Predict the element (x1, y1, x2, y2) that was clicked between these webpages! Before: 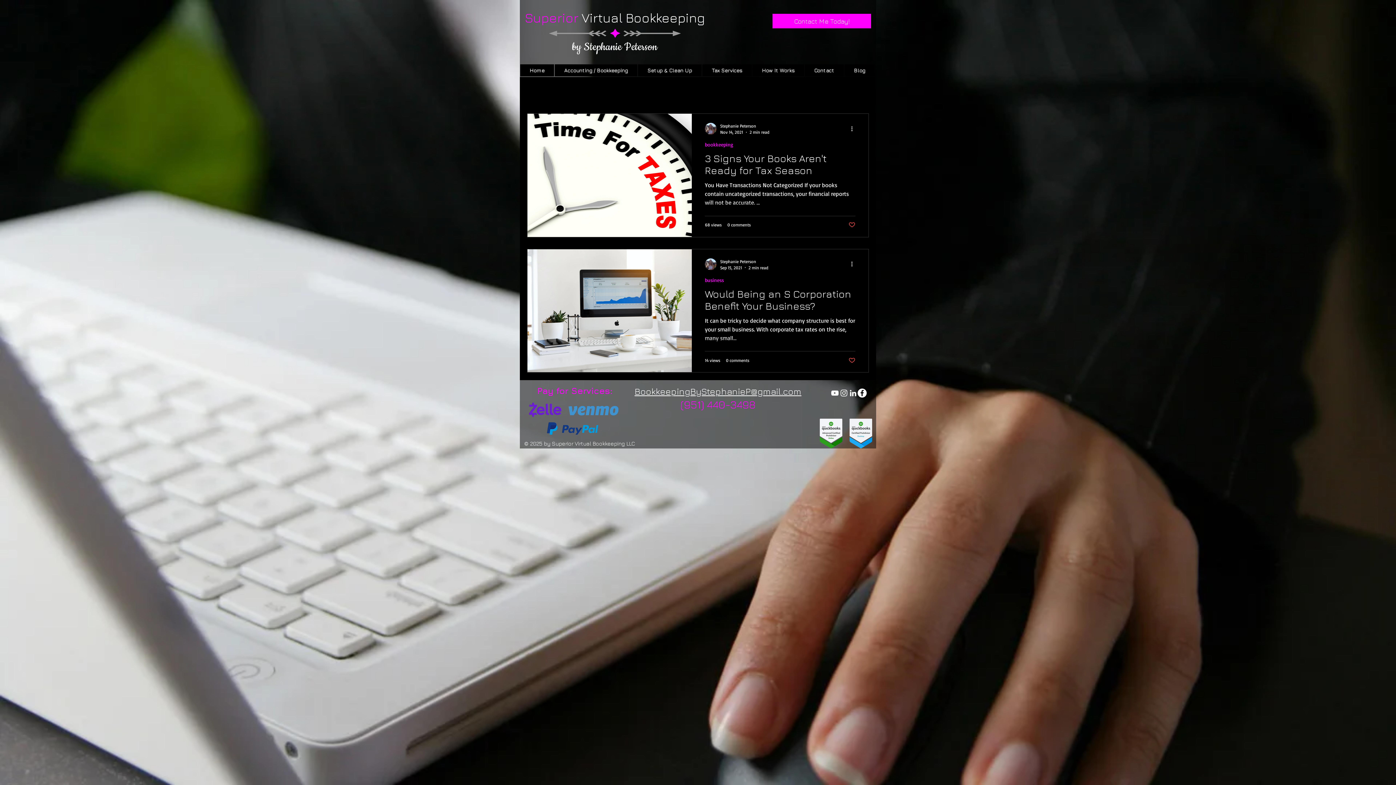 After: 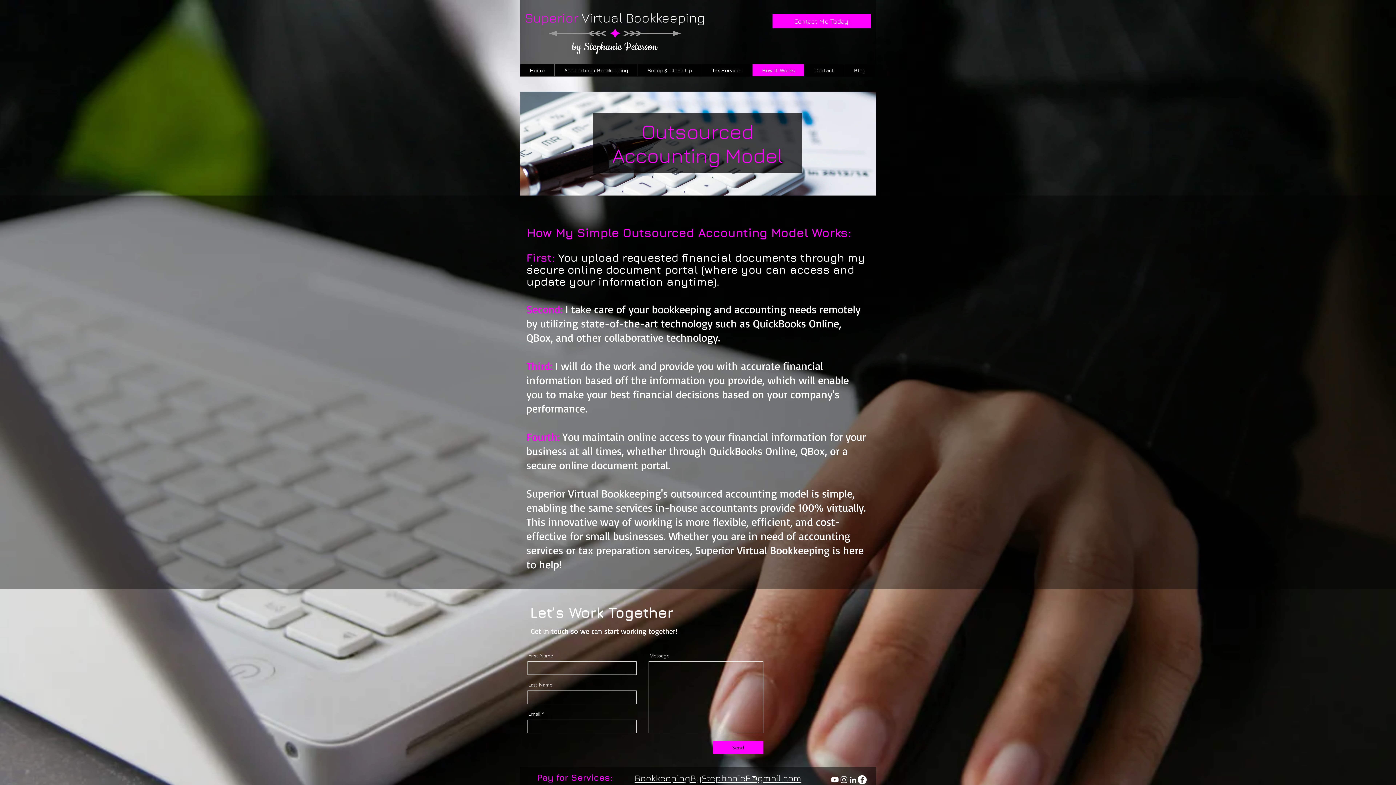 Action: bbox: (752, 64, 804, 76) label: How It Works